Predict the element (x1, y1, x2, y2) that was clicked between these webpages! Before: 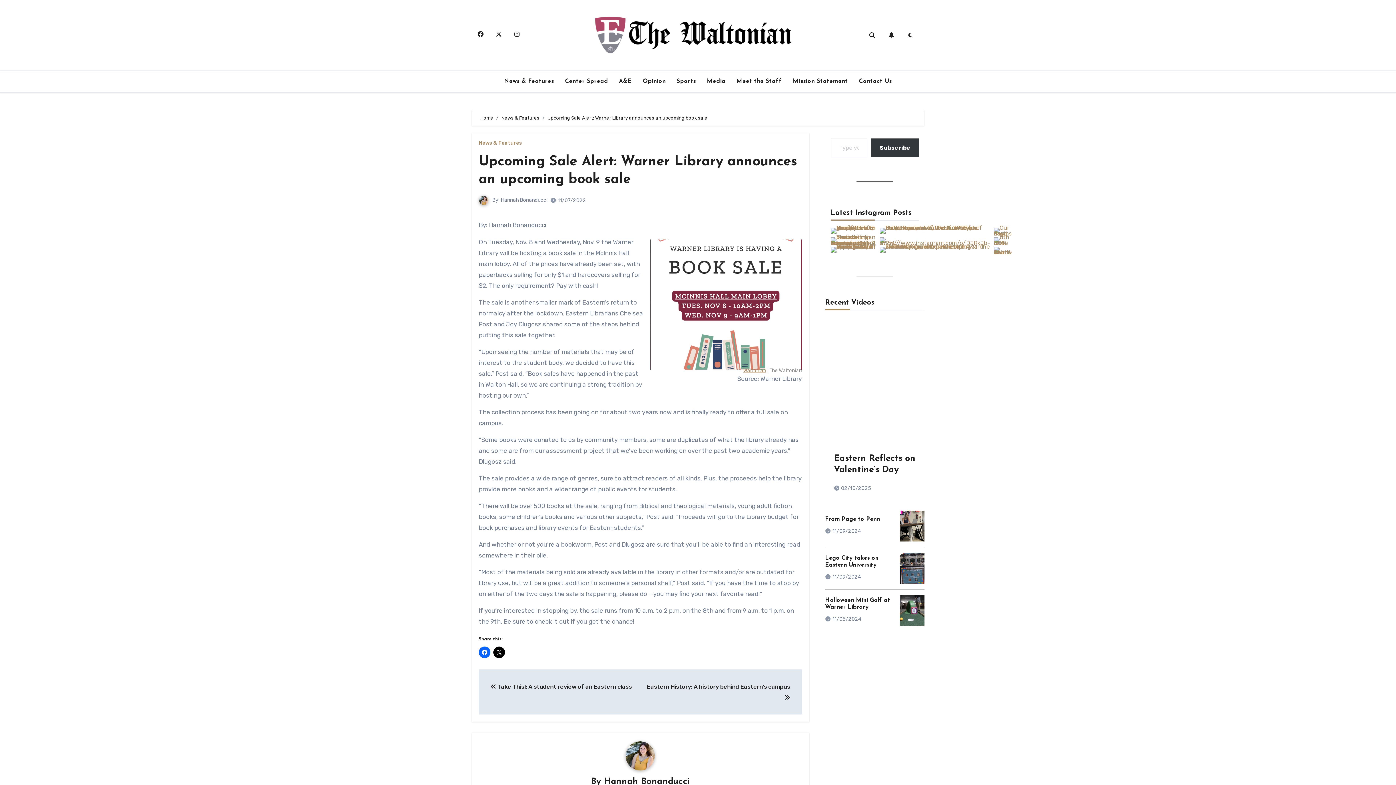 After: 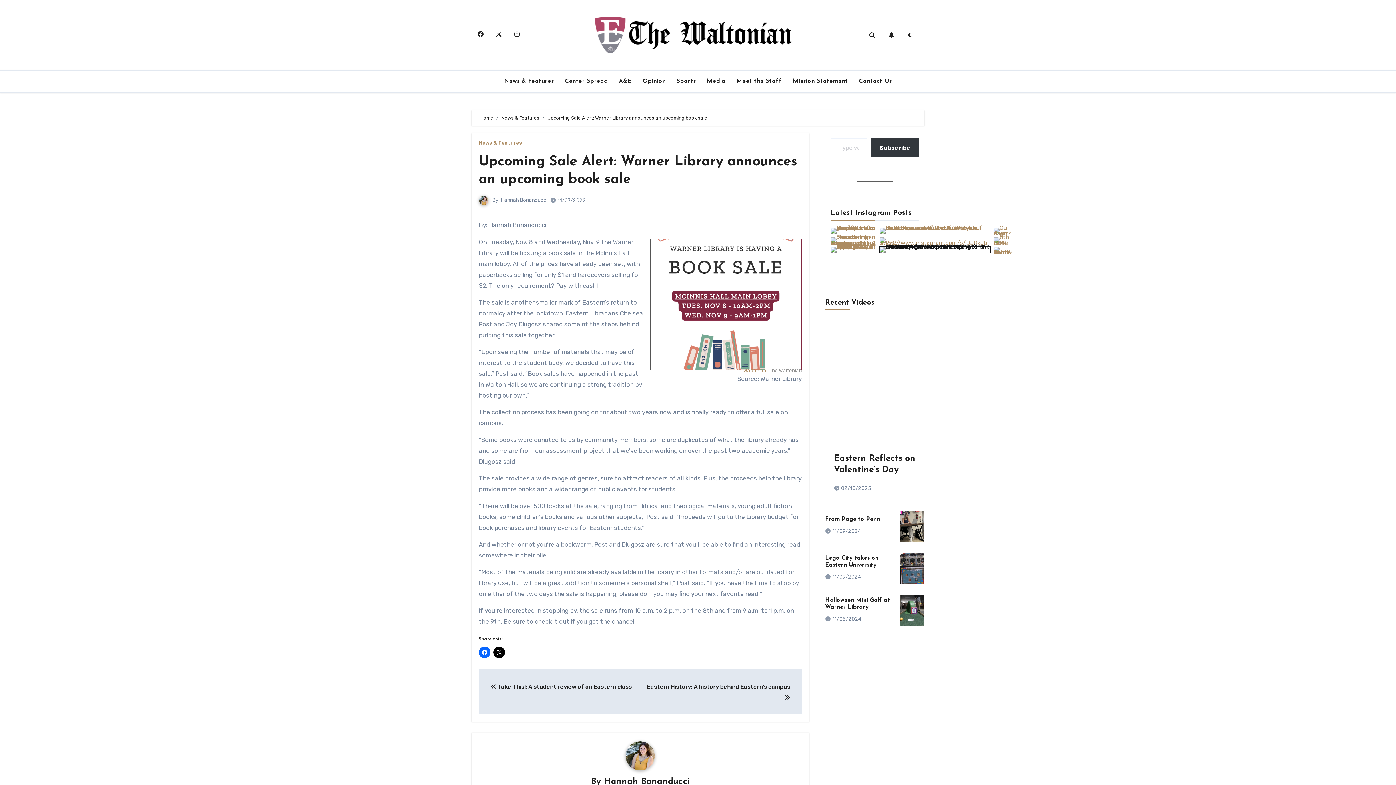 Action: bbox: (879, 246, 990, 252)